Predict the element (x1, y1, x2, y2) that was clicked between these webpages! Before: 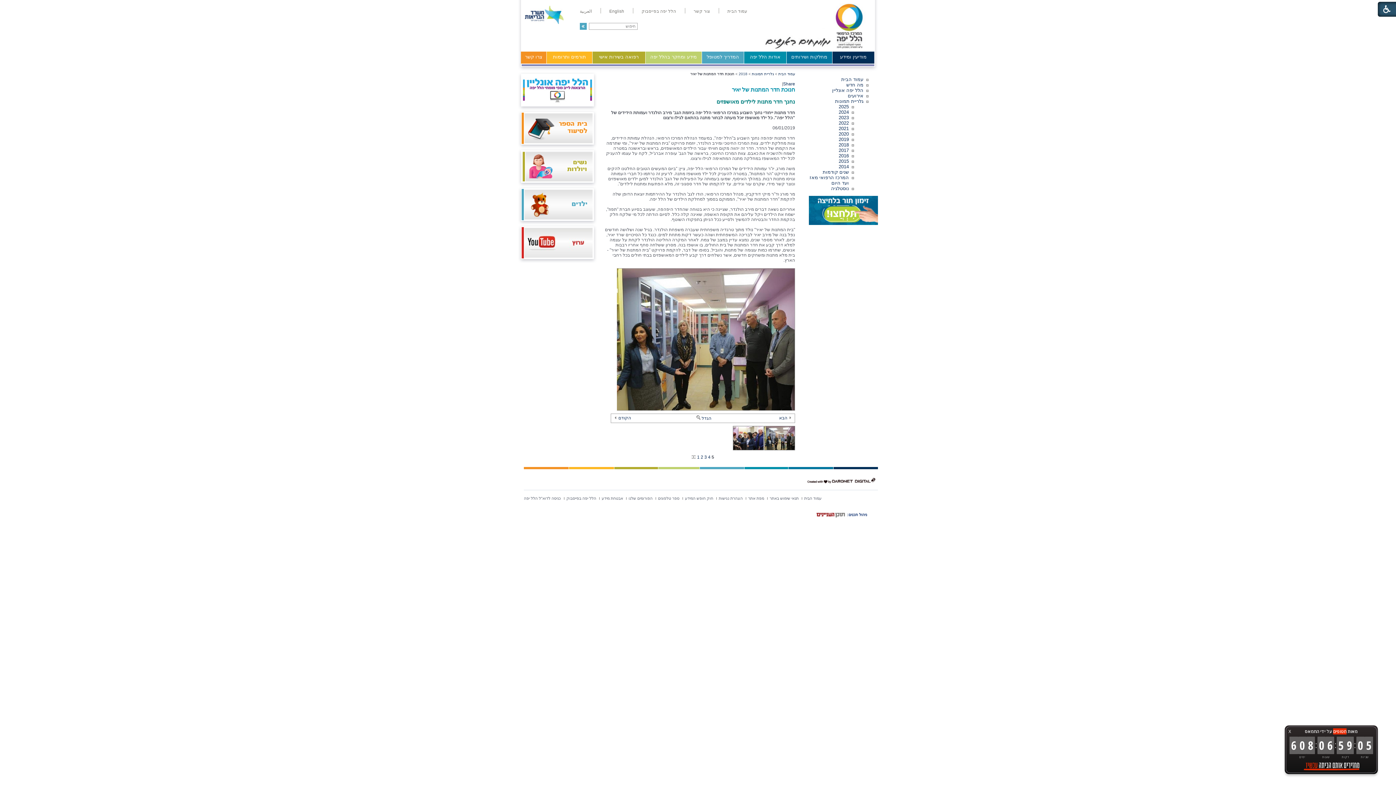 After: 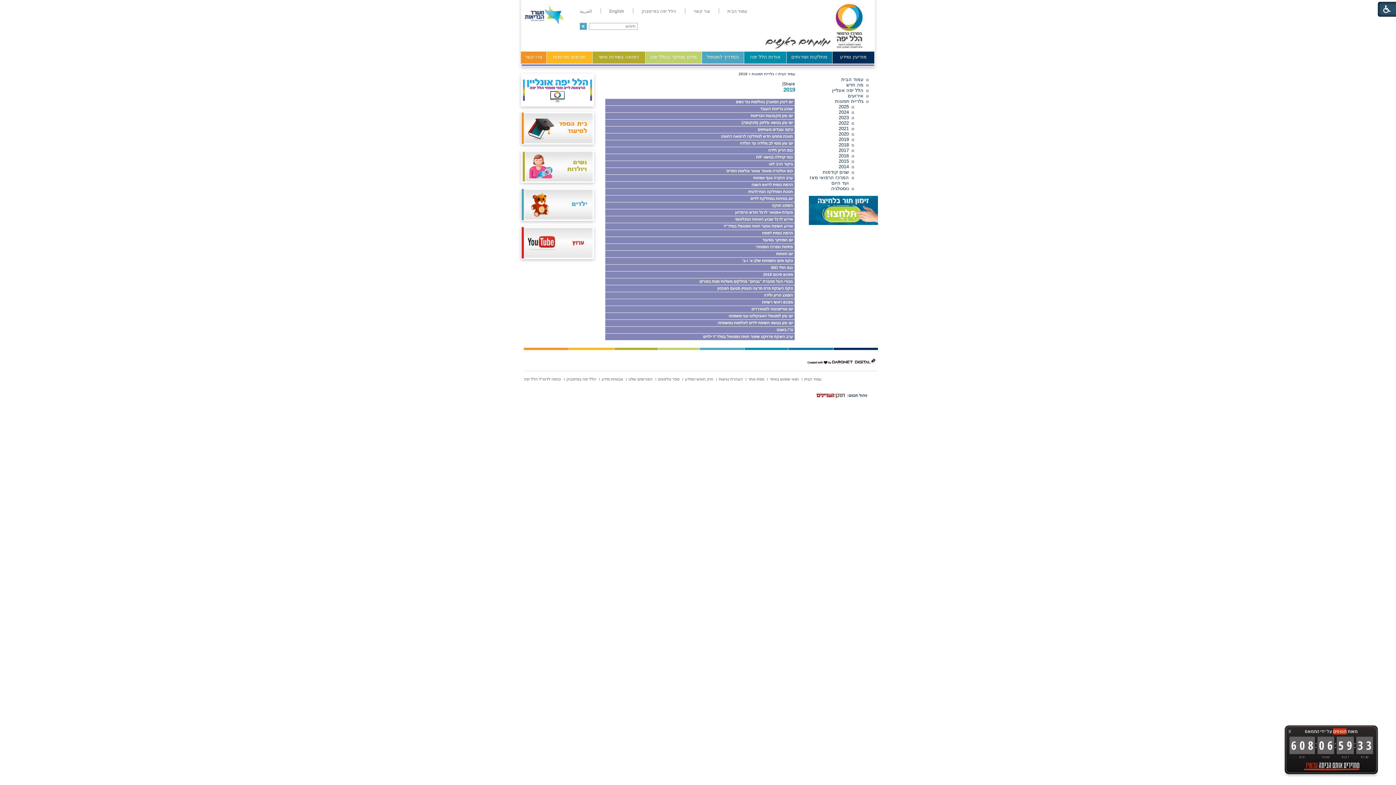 Action: bbox: (838, 136, 849, 142) label: 2019